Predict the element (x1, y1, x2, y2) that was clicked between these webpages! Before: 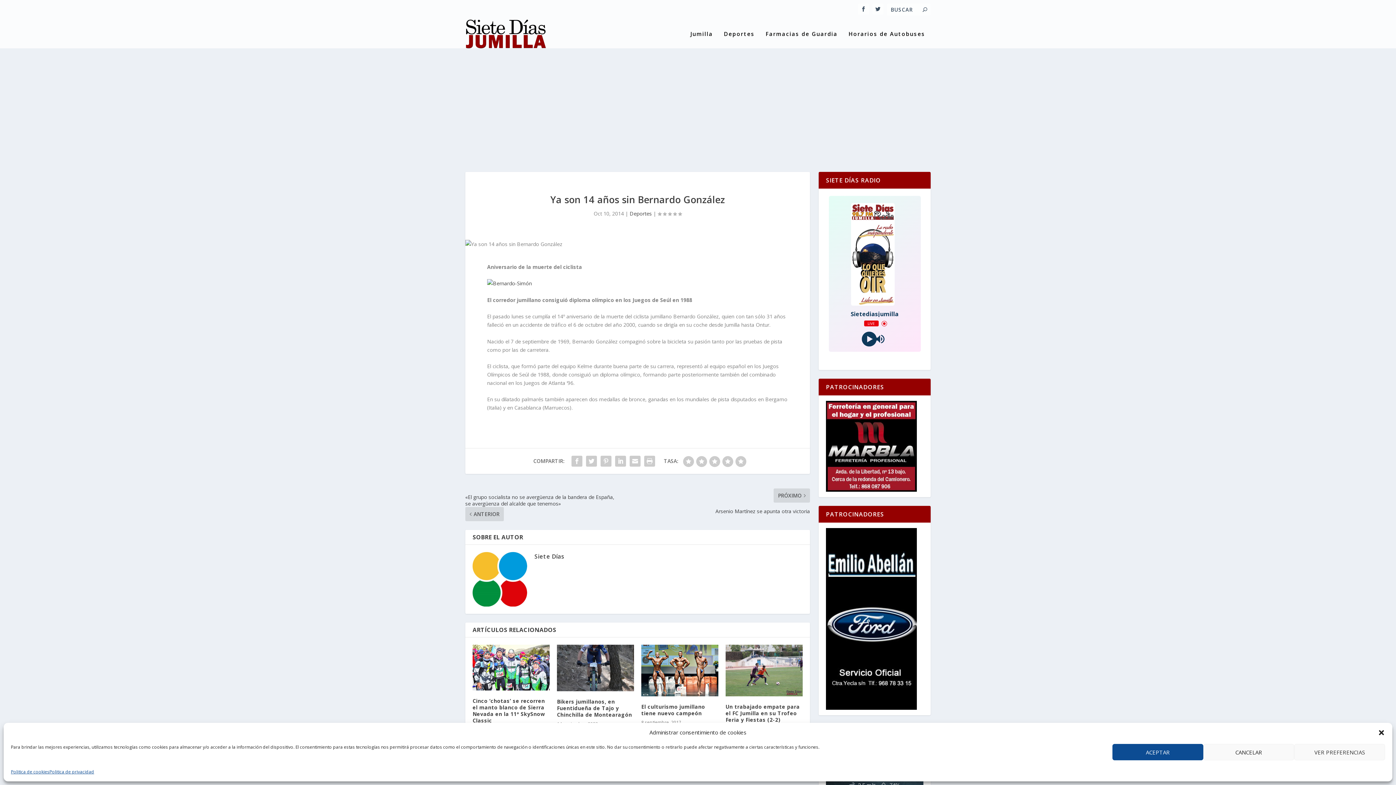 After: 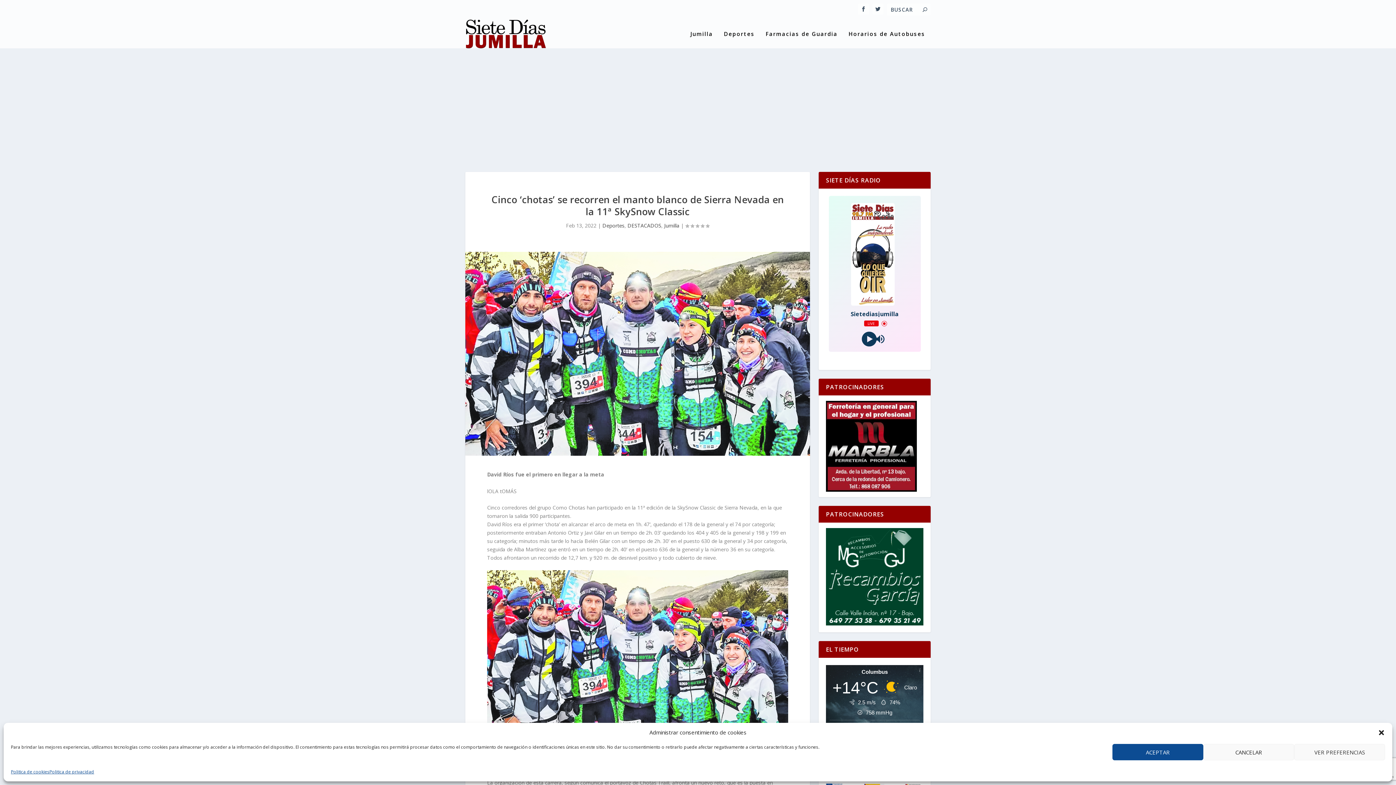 Action: bbox: (472, 645, 549, 690)